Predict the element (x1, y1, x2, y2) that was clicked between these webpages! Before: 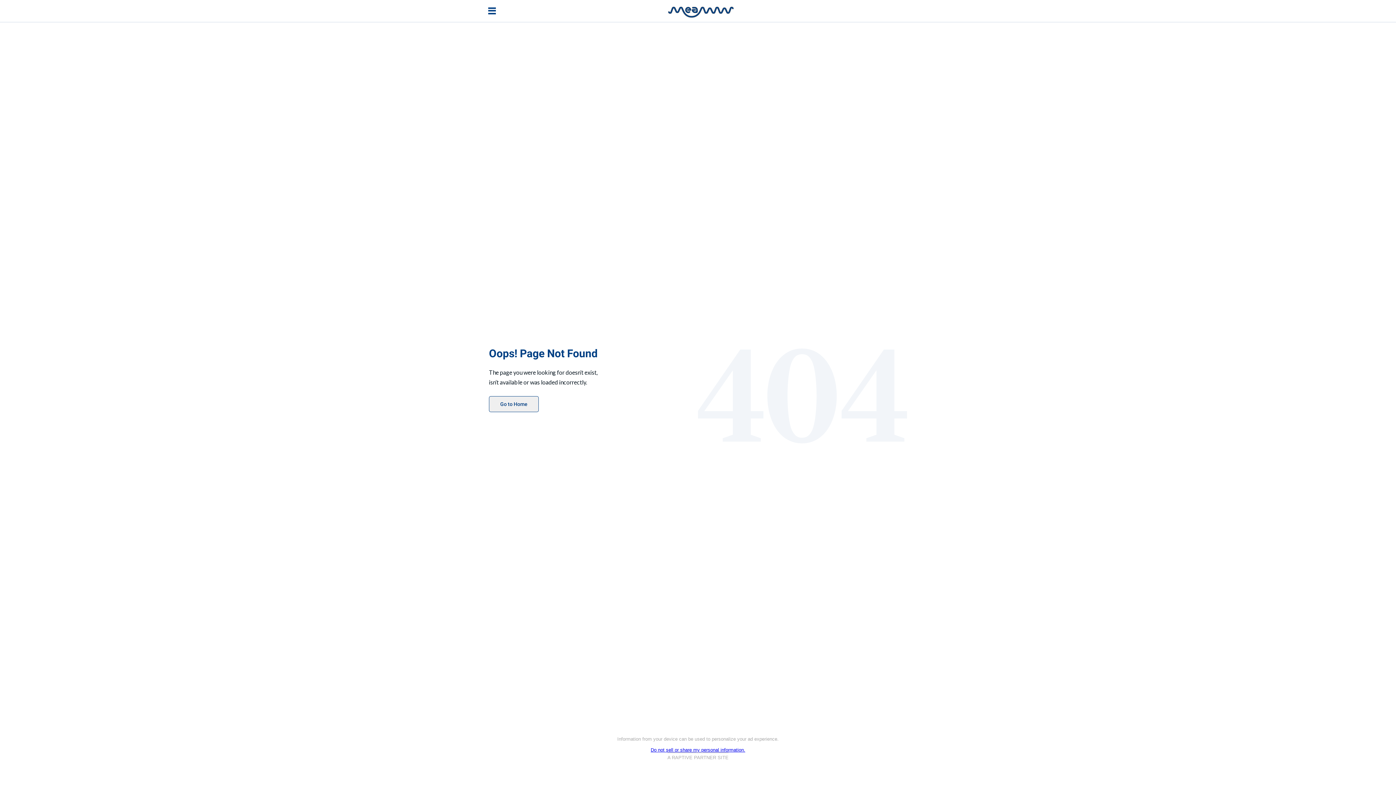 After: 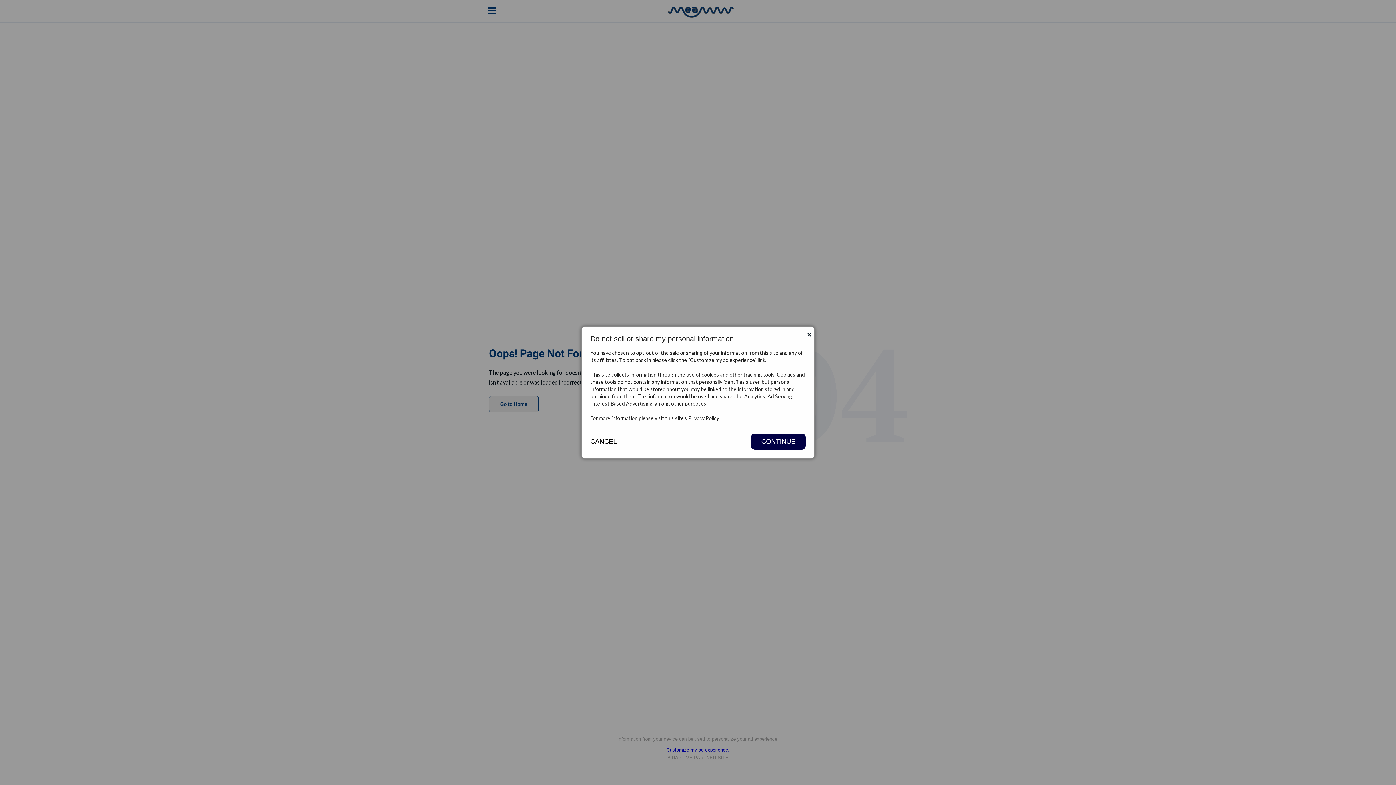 Action: bbox: (650, 747, 745, 753) label: Do not sell or share my personal information.